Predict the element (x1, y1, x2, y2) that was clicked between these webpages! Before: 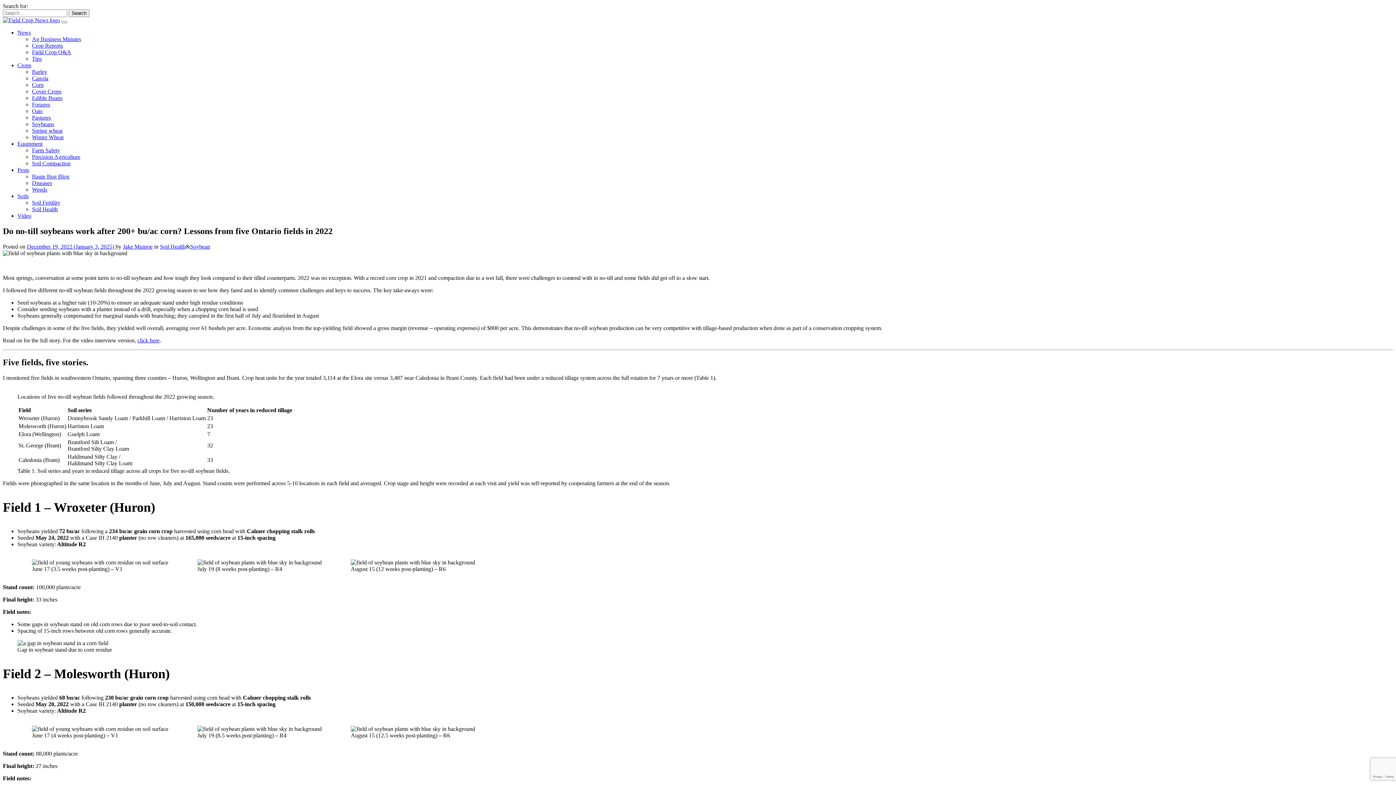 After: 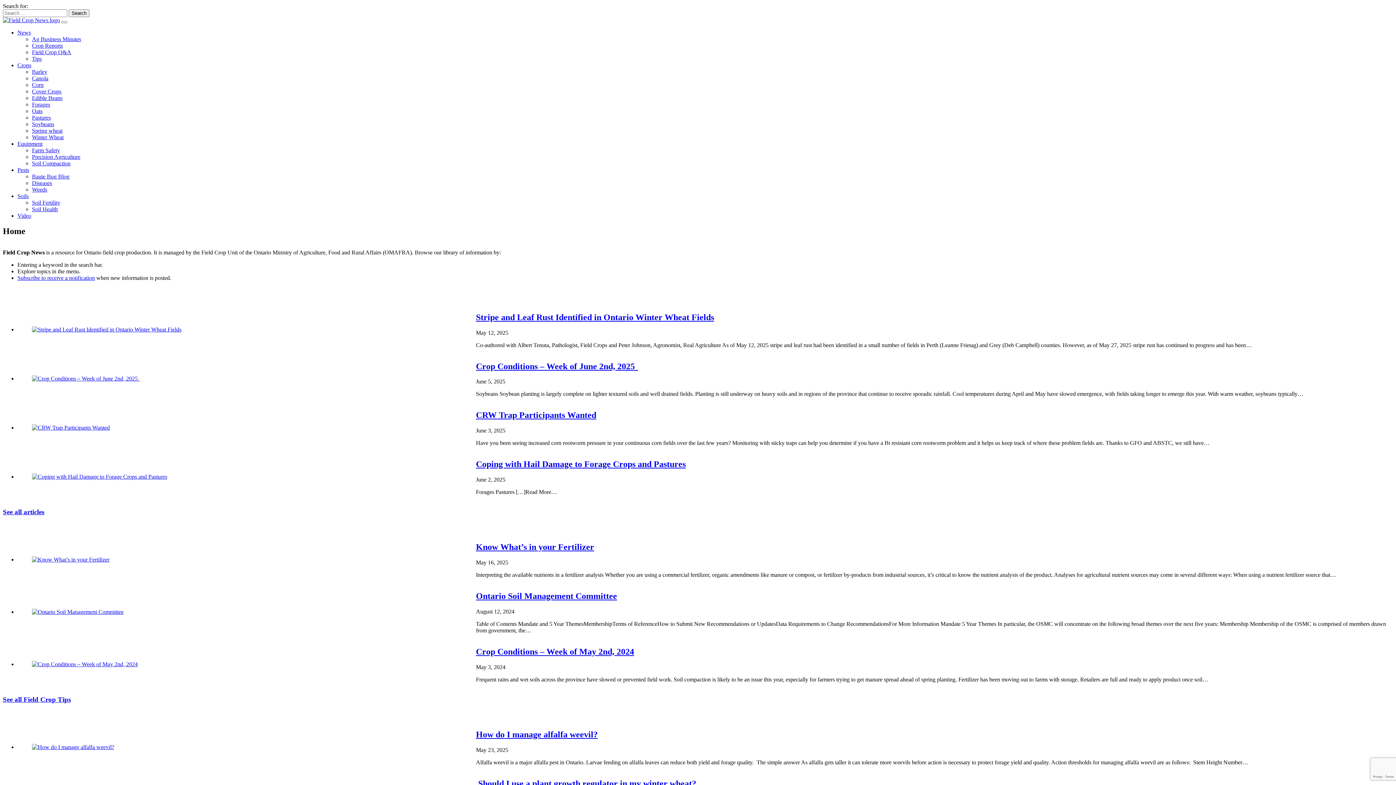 Action: bbox: (2, 17, 60, 23)